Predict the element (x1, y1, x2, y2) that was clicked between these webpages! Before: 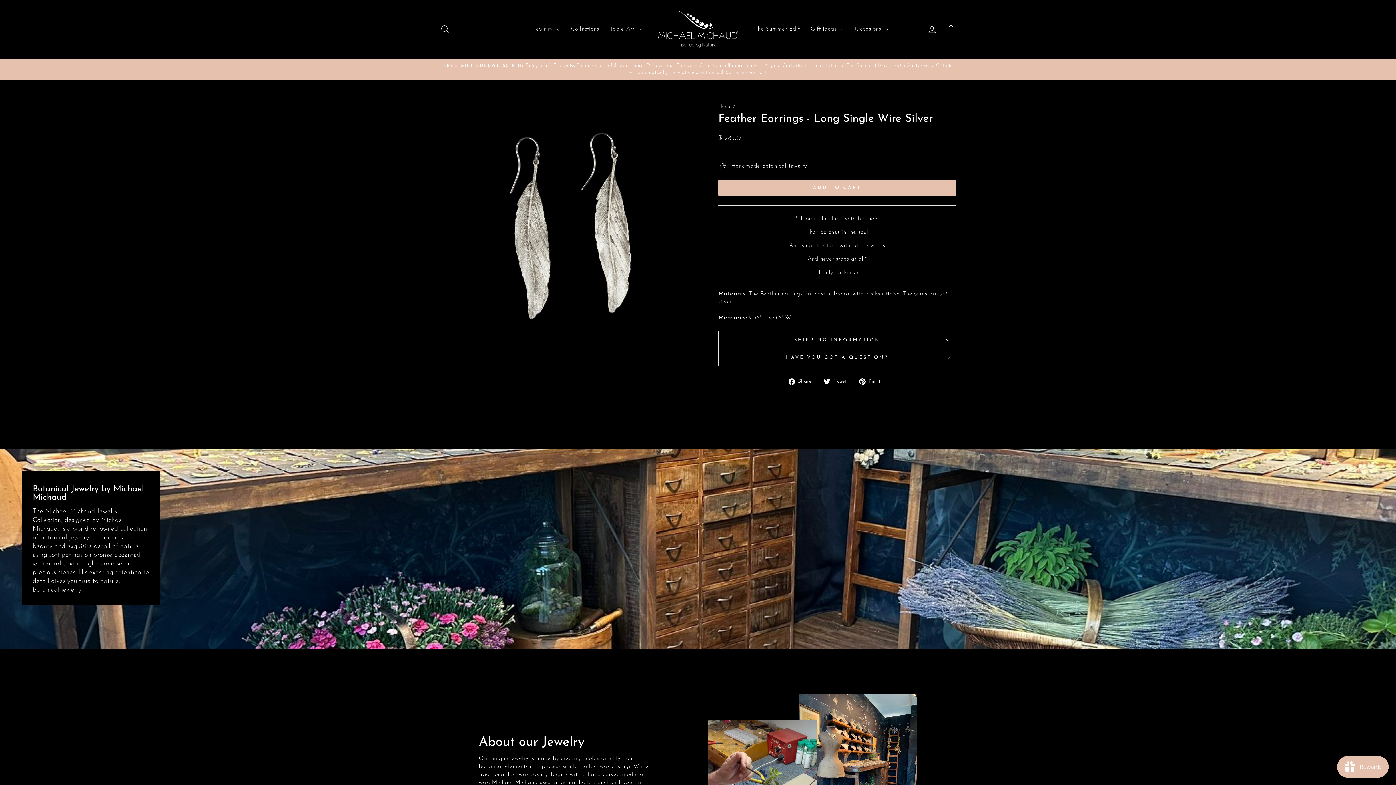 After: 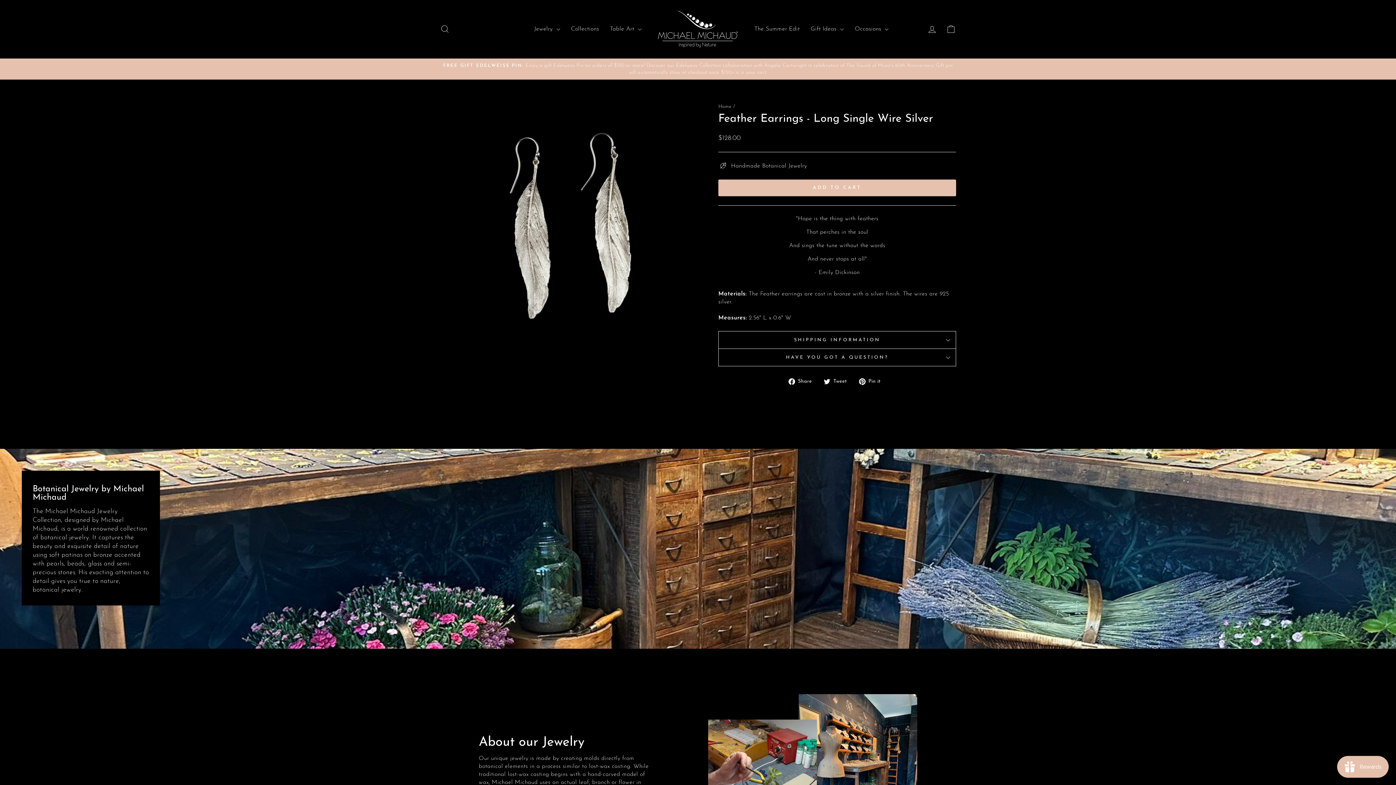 Action: label:  Tweet
Tweet on Twitter bbox: (824, 377, 852, 385)